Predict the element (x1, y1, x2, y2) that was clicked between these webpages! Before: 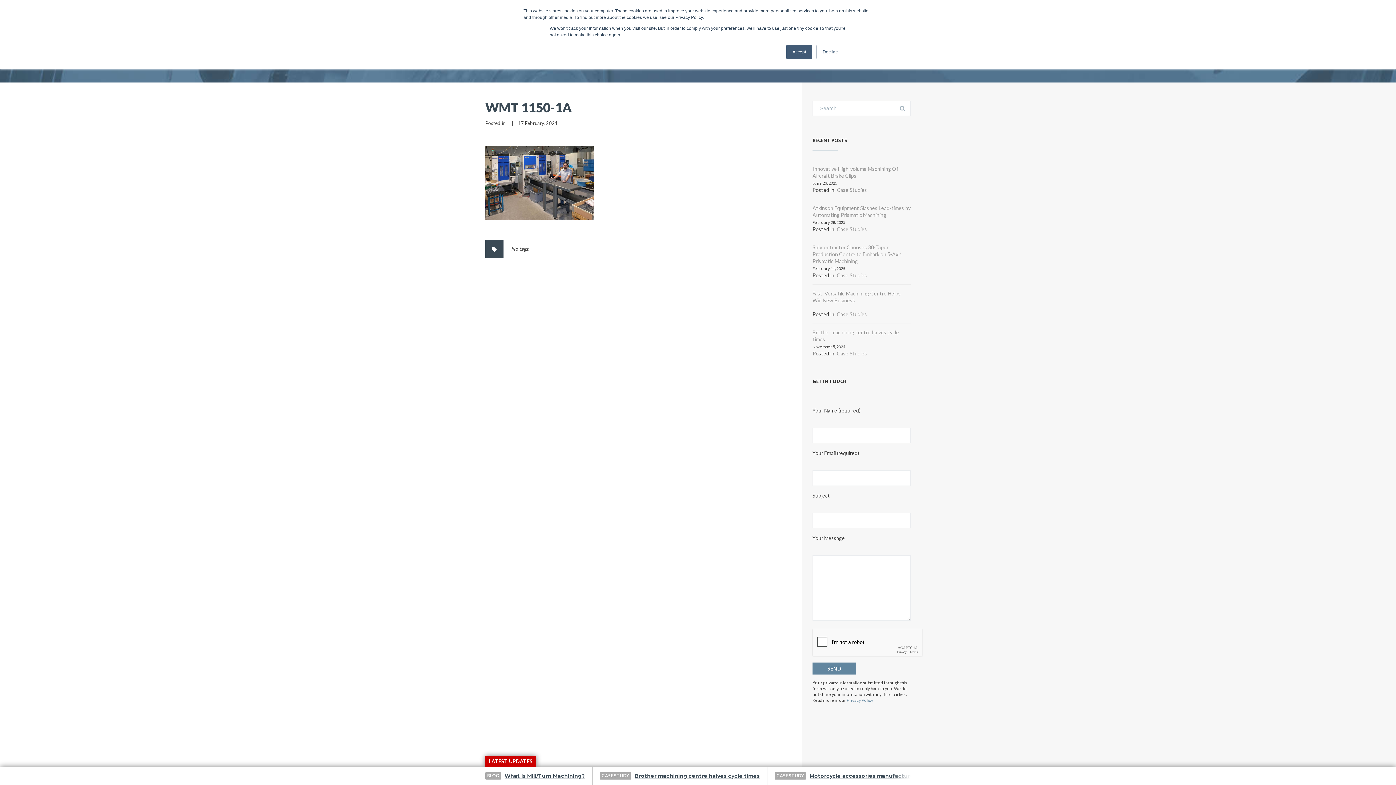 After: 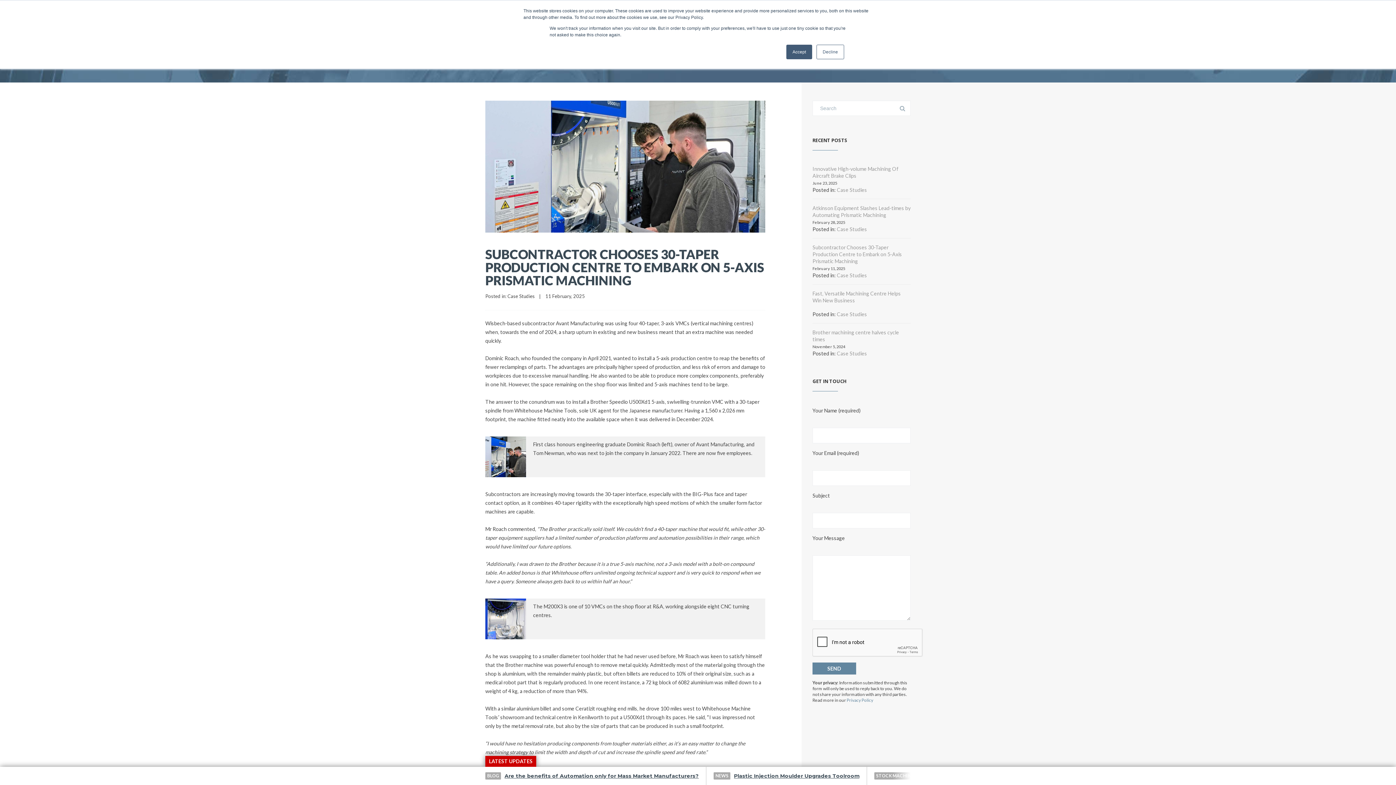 Action: bbox: (812, 244, 902, 264) label: Subcontractor Chooses 30-Taper Production Centre to Embark on 5-Axis Prismatic Machining 